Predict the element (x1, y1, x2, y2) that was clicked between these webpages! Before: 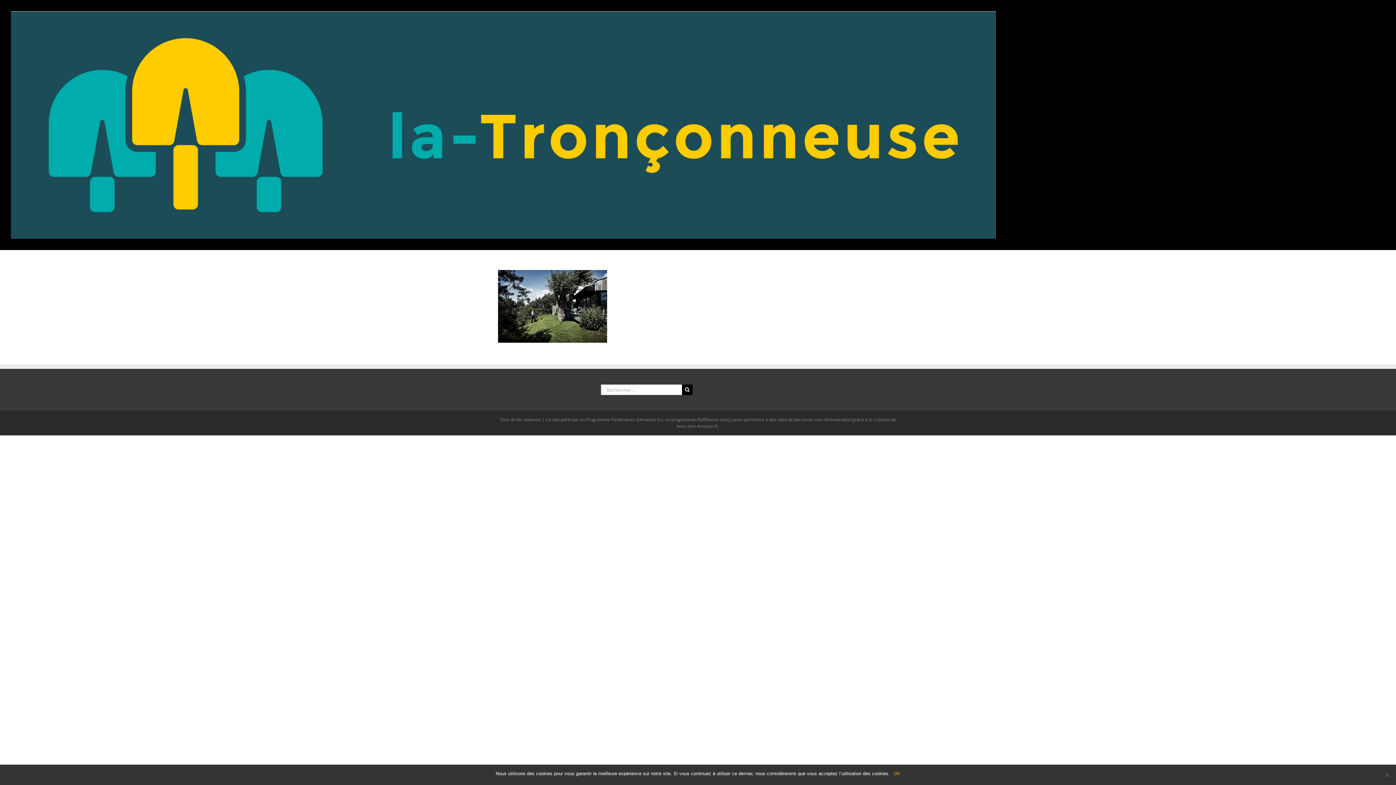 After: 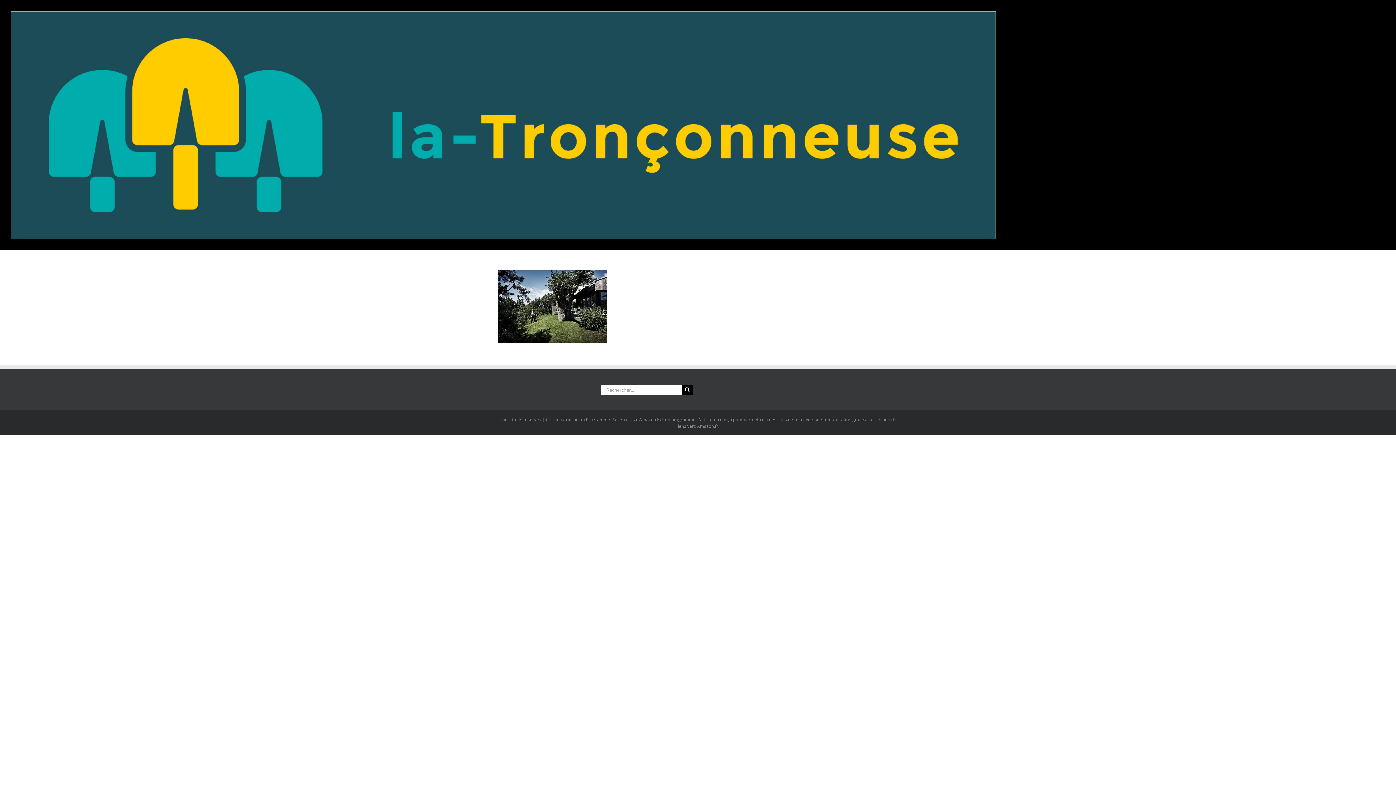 Action: label: OK bbox: (893, 770, 900, 777)